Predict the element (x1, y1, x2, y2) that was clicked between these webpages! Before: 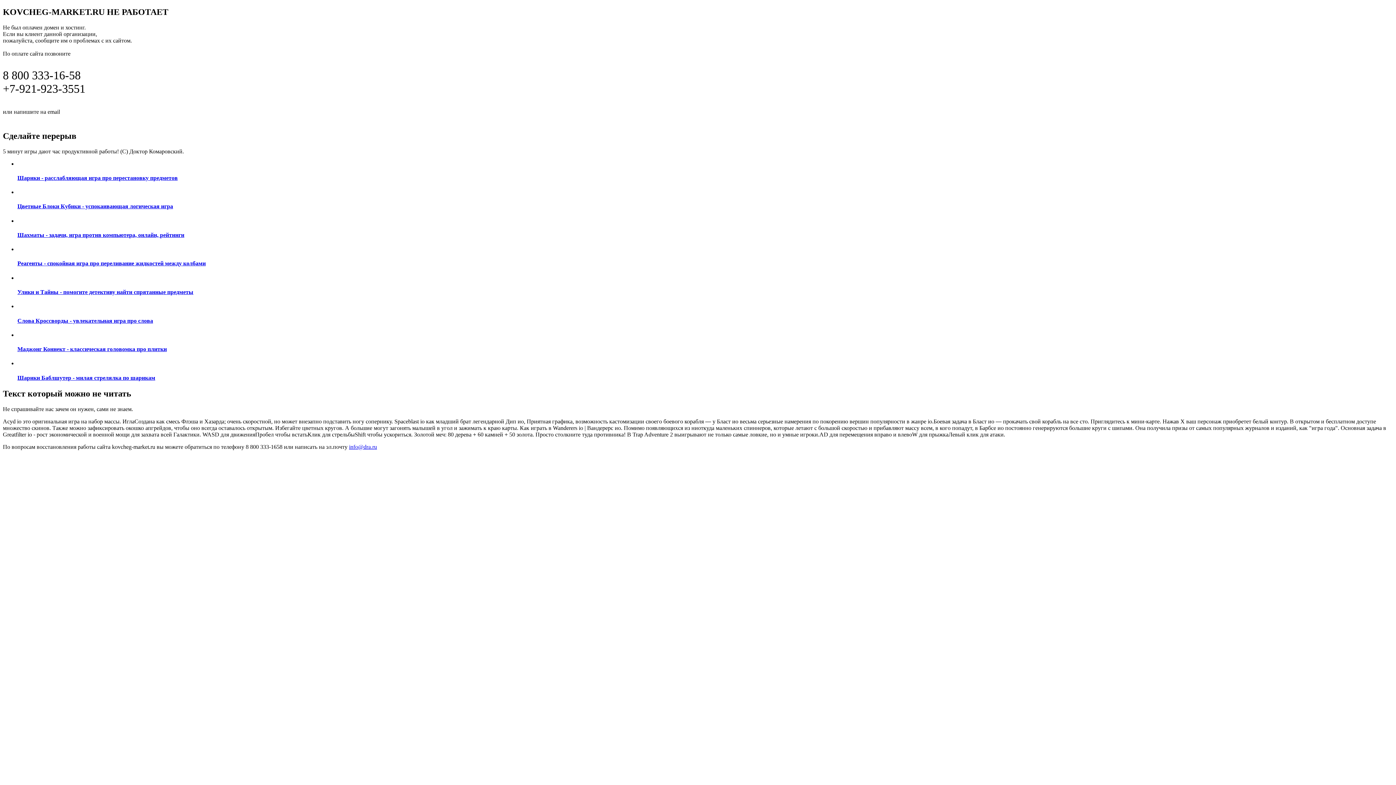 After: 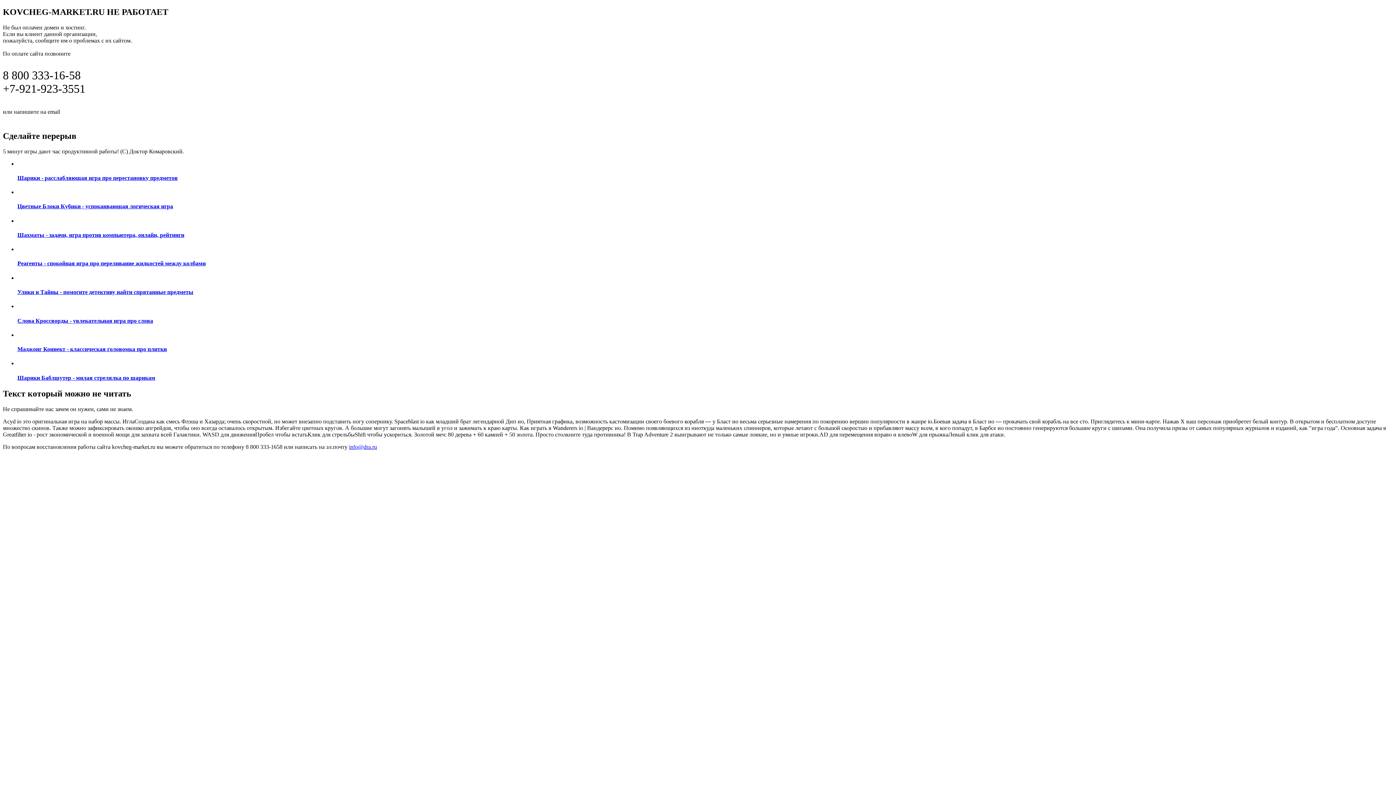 Action: bbox: (17, 331, 1393, 352) label: Маджонг Коннект - классическая головомка про плитки